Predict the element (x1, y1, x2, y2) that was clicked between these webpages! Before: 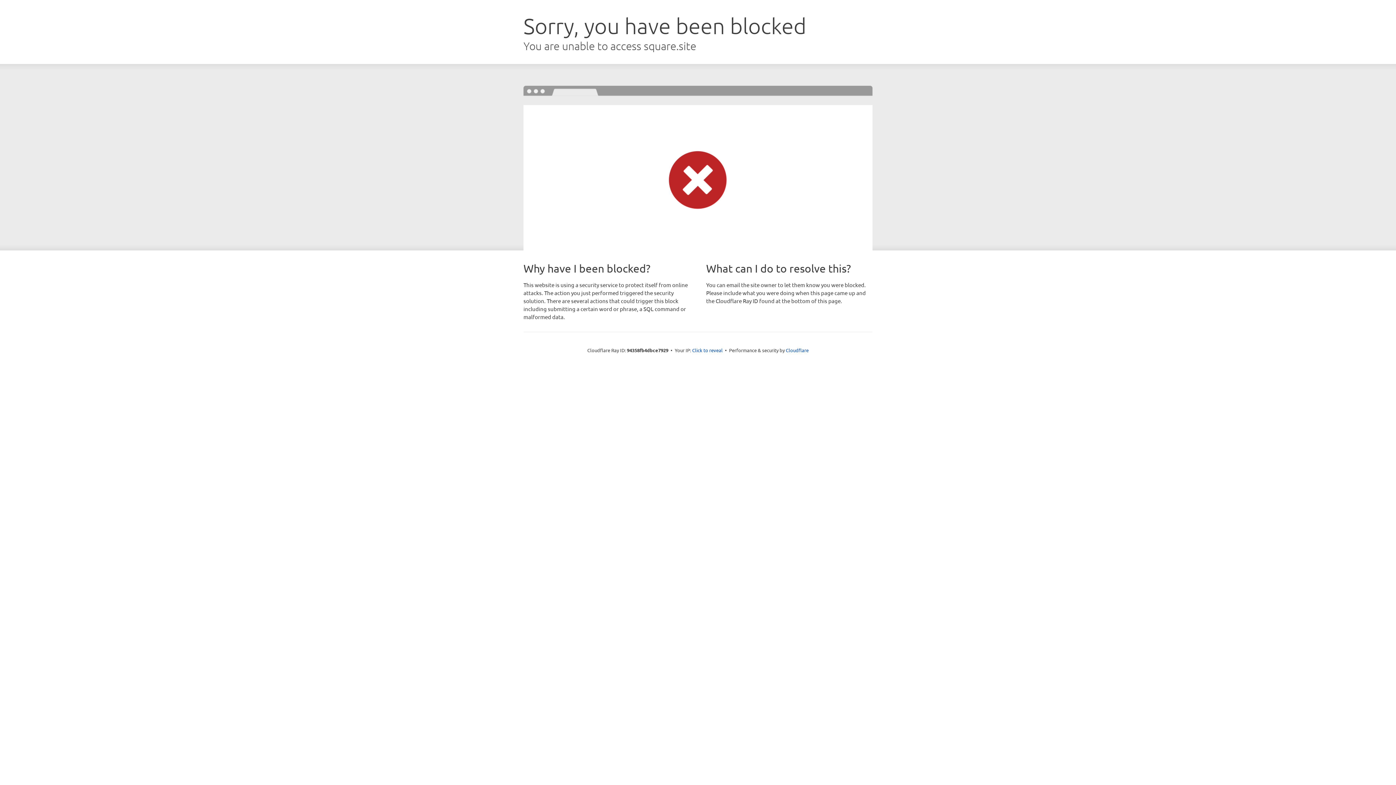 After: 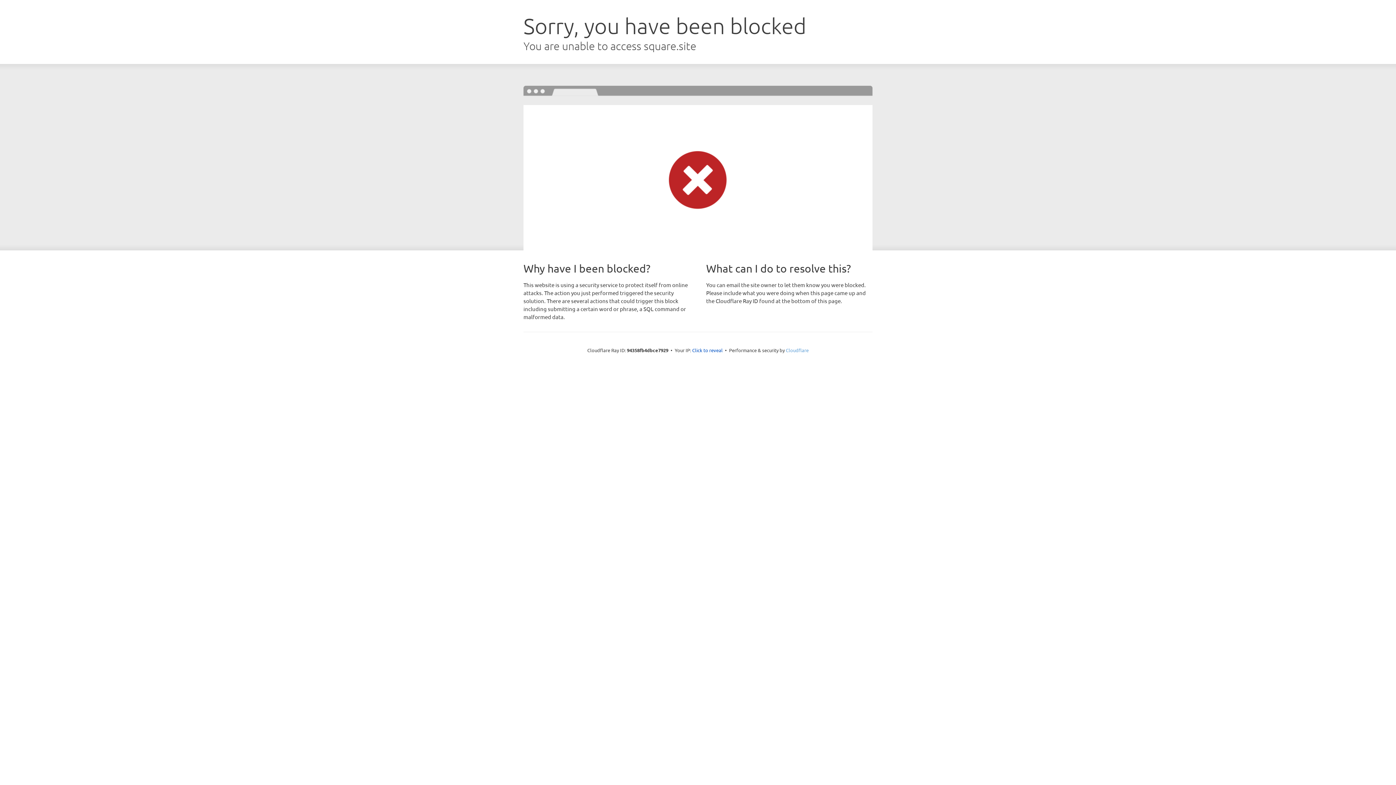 Action: bbox: (786, 347, 808, 353) label: Cloudflare